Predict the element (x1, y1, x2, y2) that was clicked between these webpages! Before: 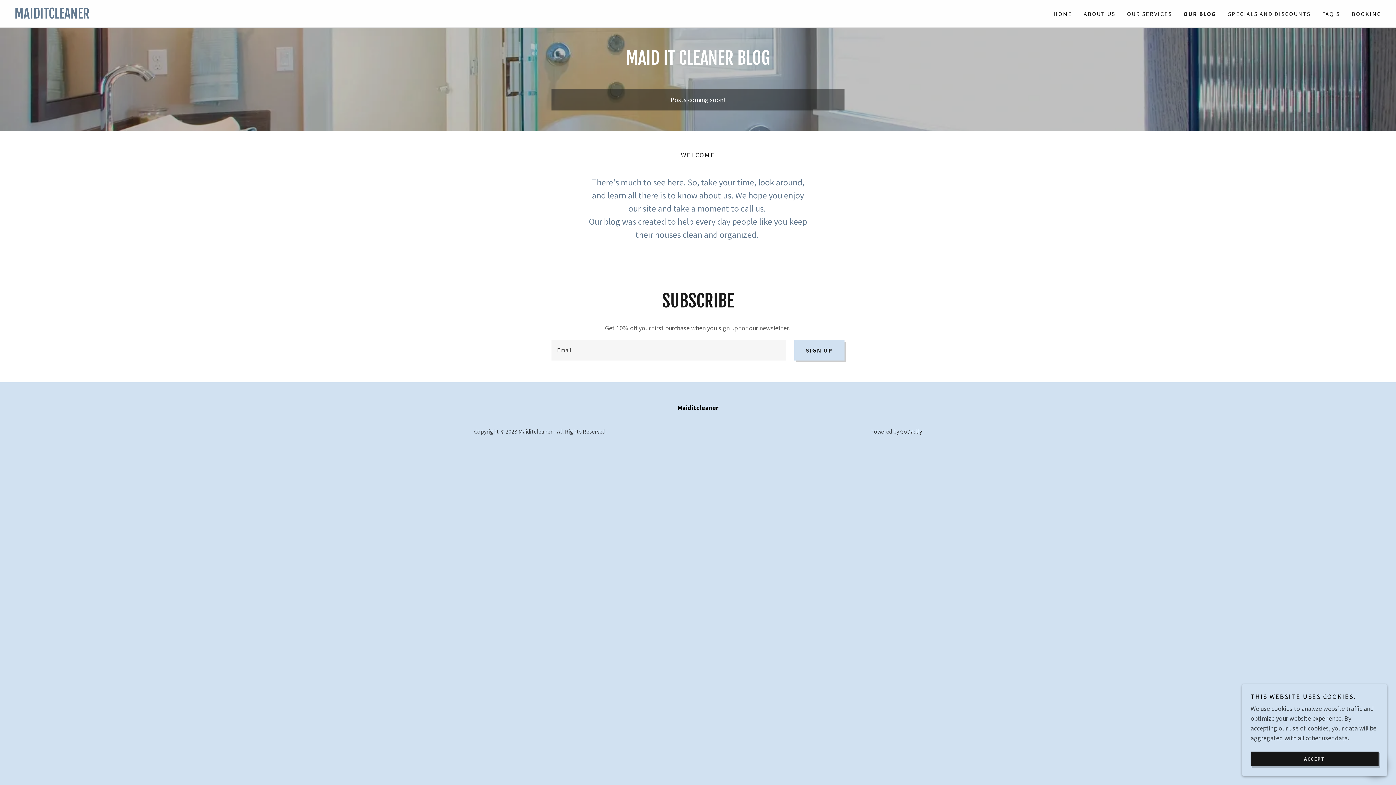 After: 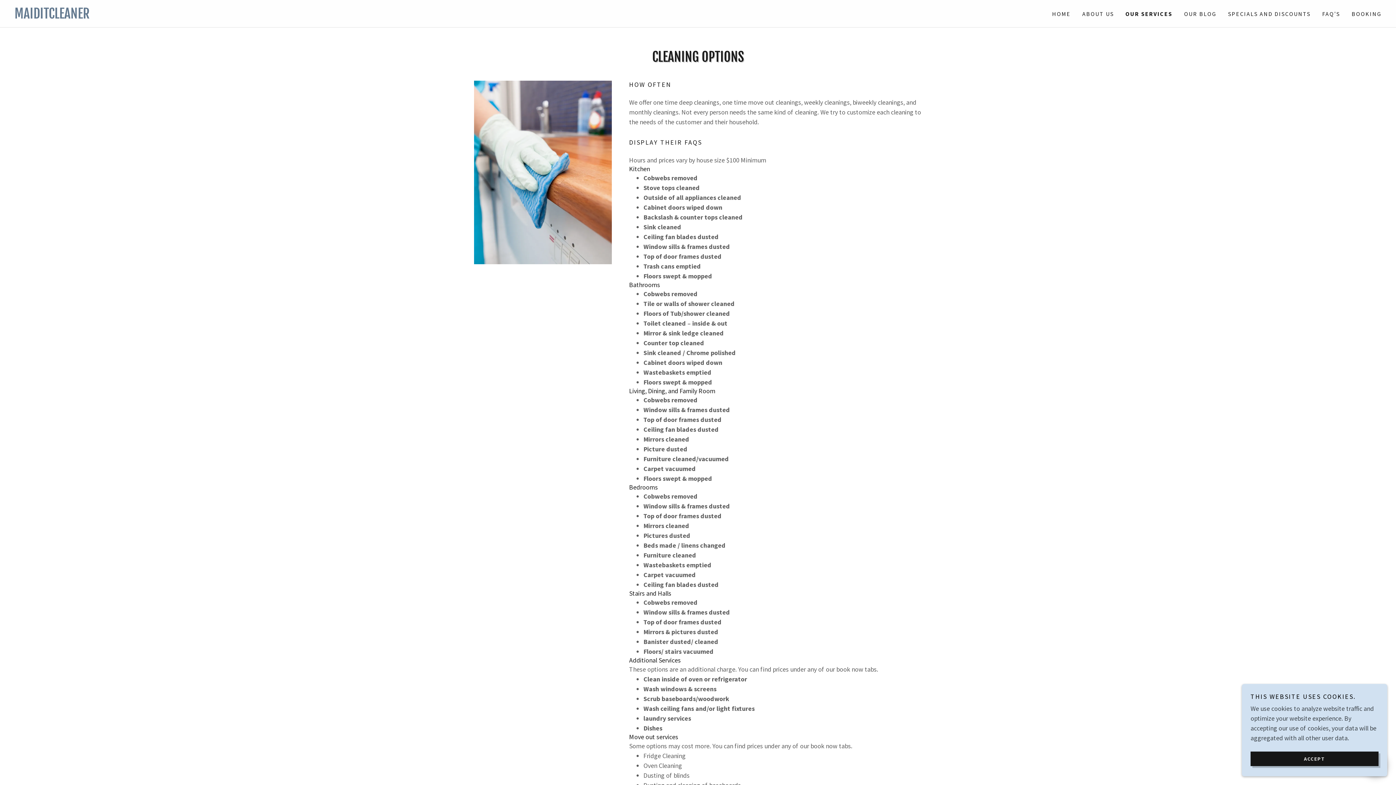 Action: bbox: (1125, 7, 1174, 20) label: OUR SERVICES